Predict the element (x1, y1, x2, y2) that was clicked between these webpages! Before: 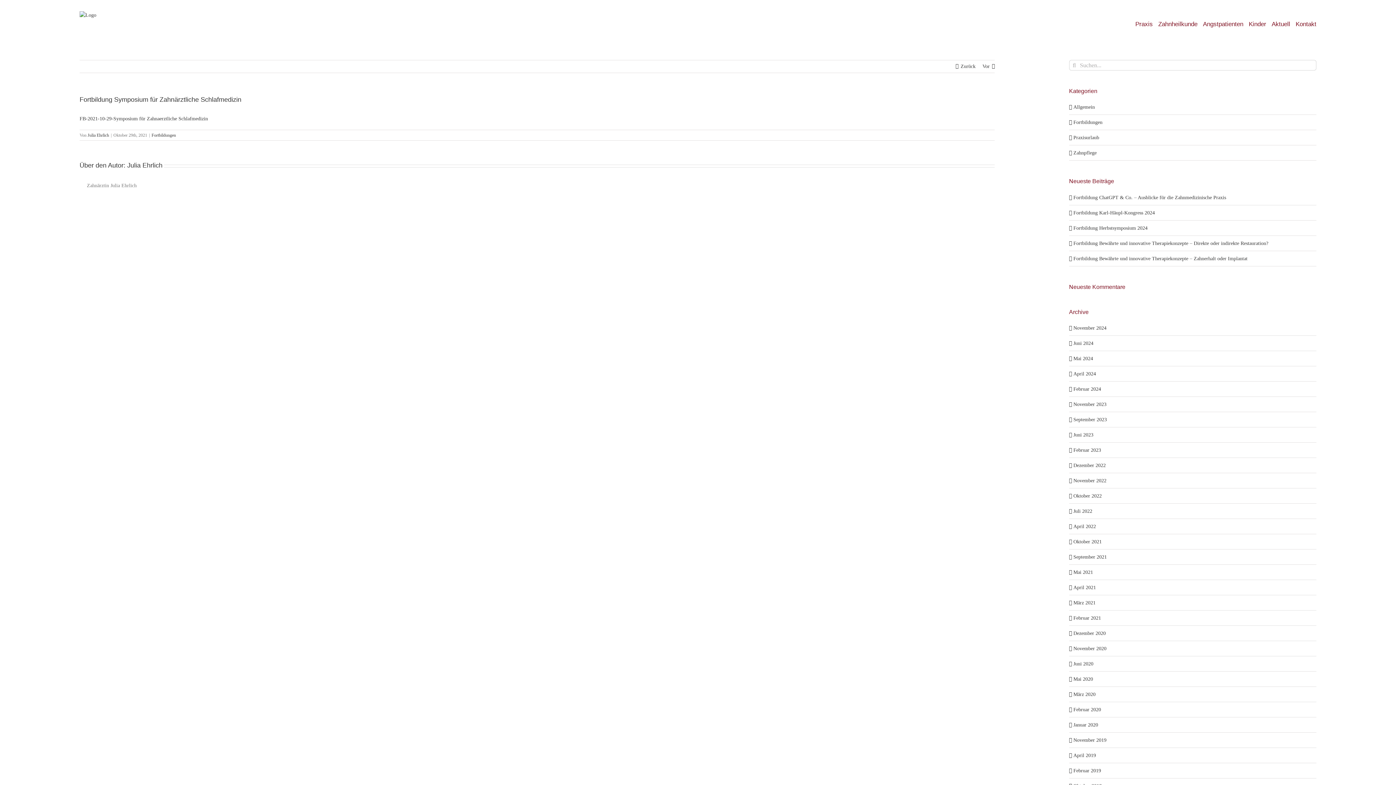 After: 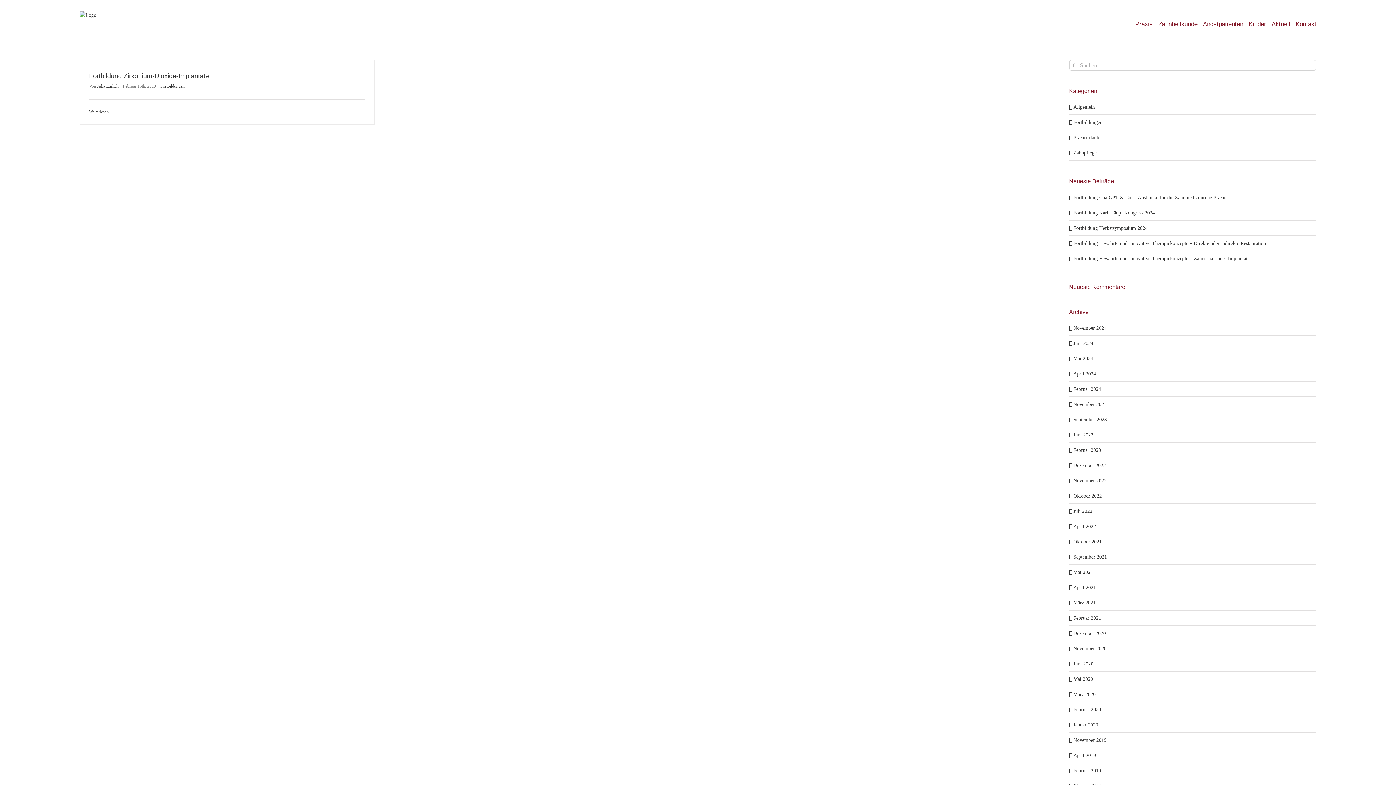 Action: bbox: (1073, 768, 1101, 773) label: Februar 2019